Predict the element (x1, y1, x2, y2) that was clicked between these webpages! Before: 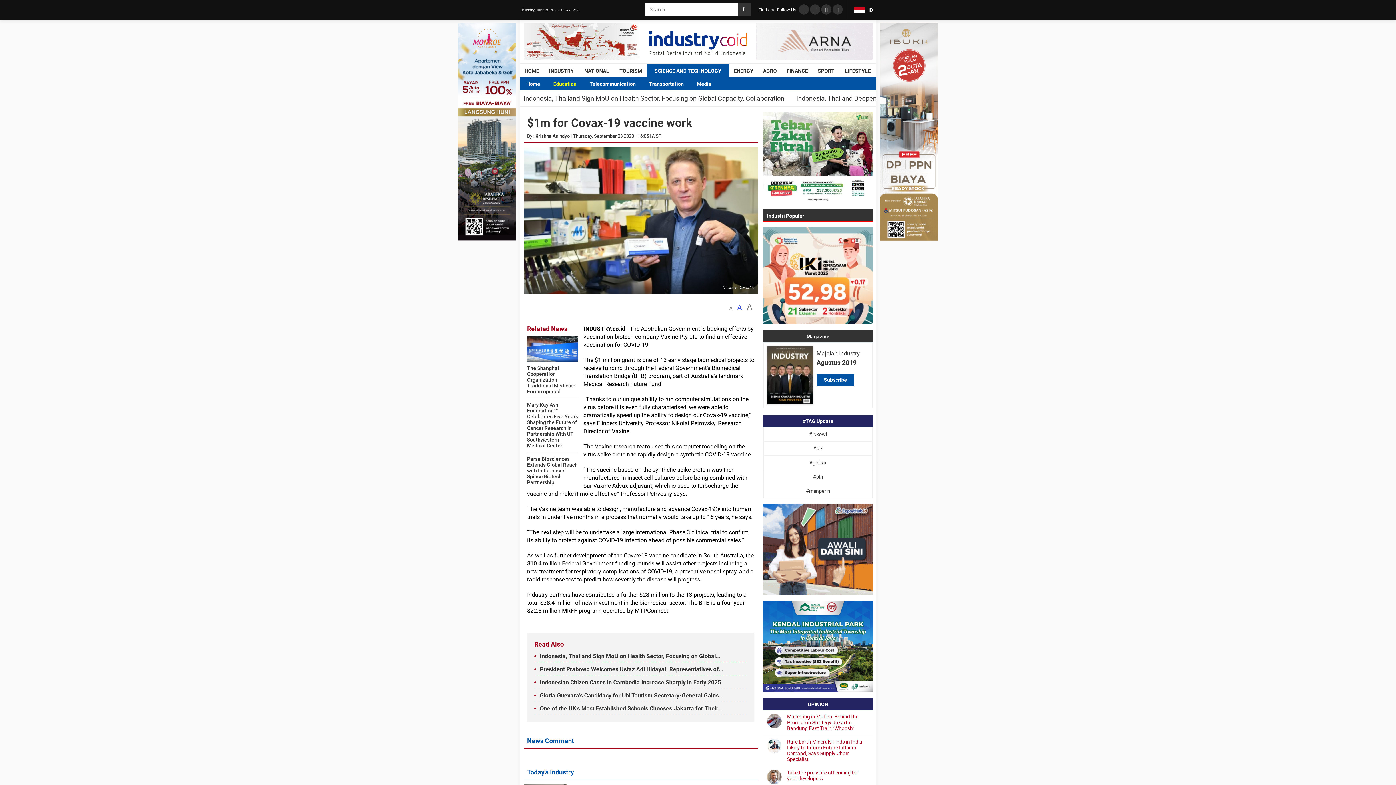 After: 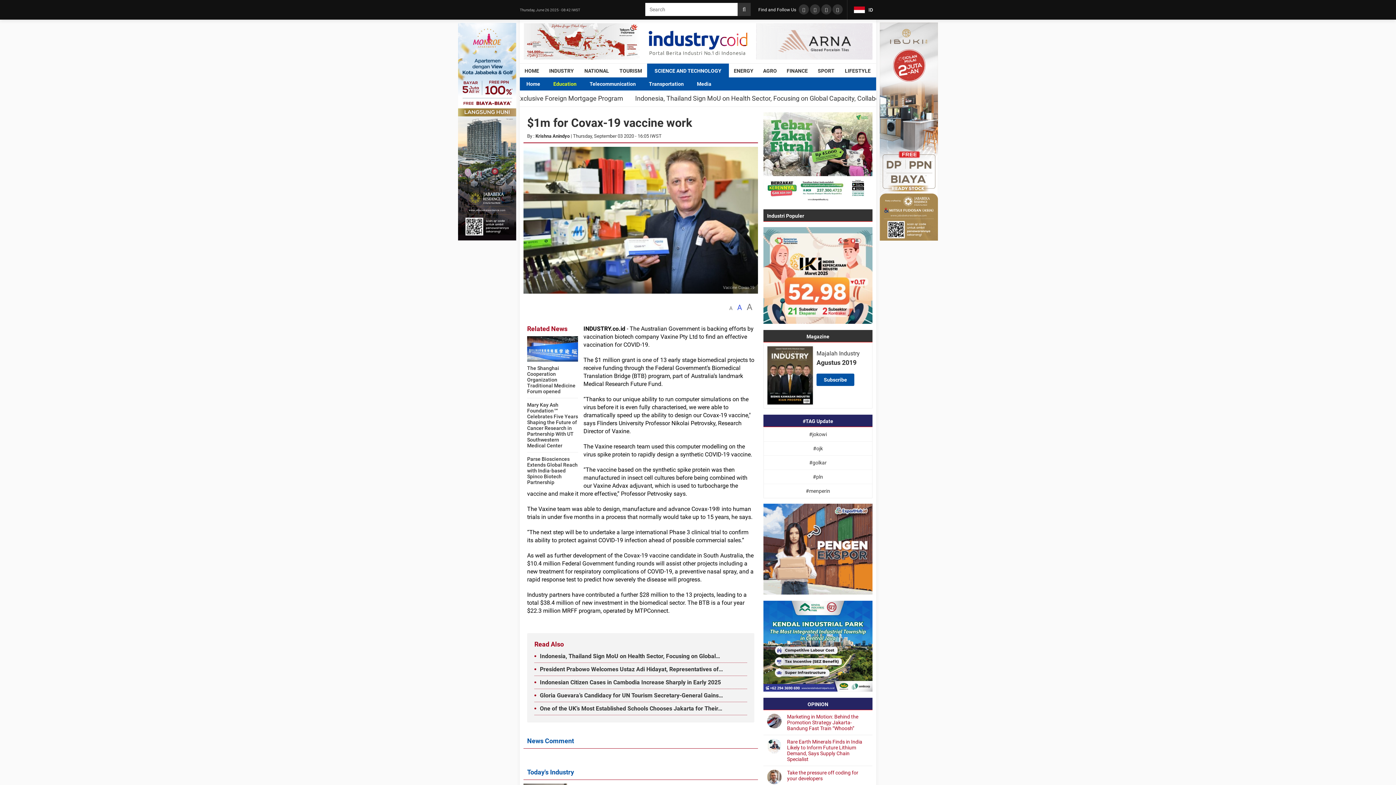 Action: bbox: (756, 54, 872, 60)